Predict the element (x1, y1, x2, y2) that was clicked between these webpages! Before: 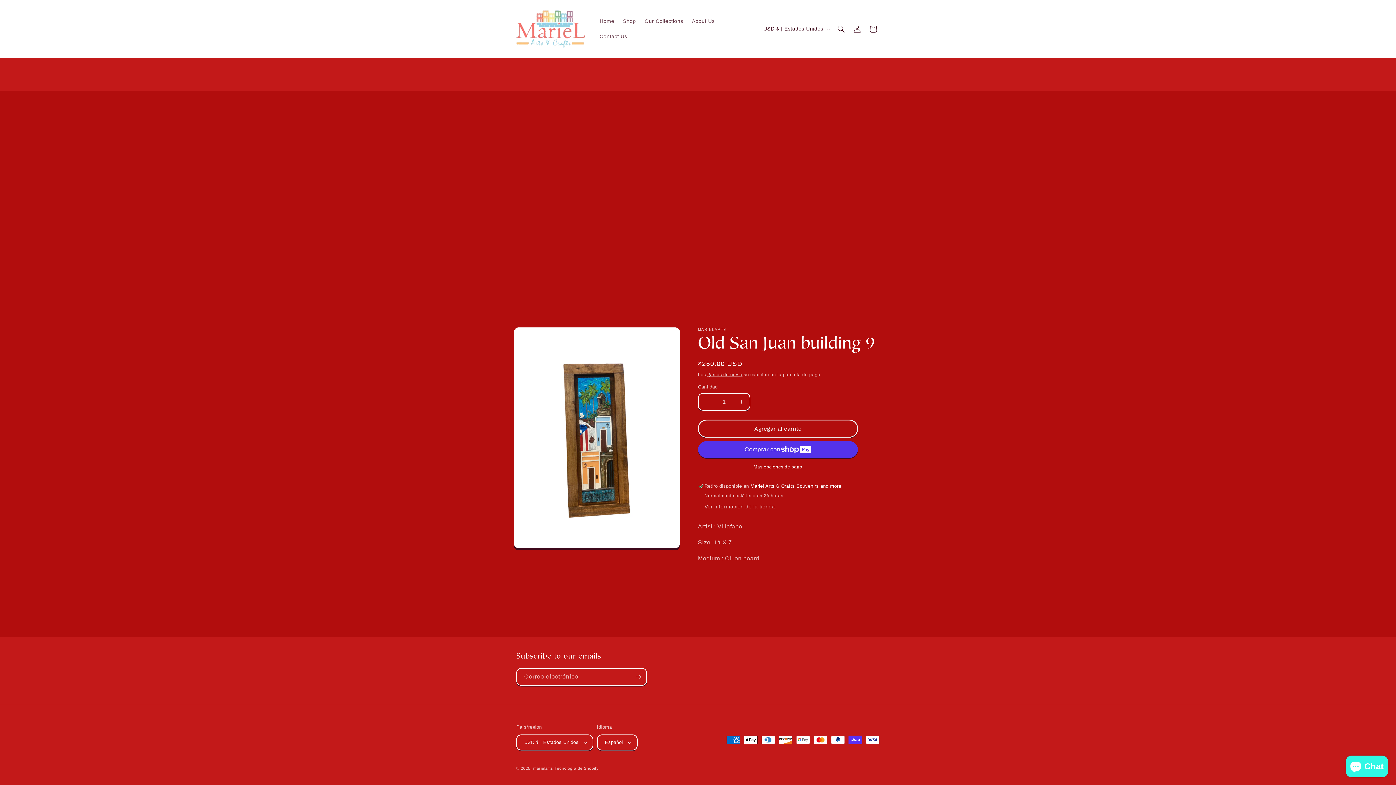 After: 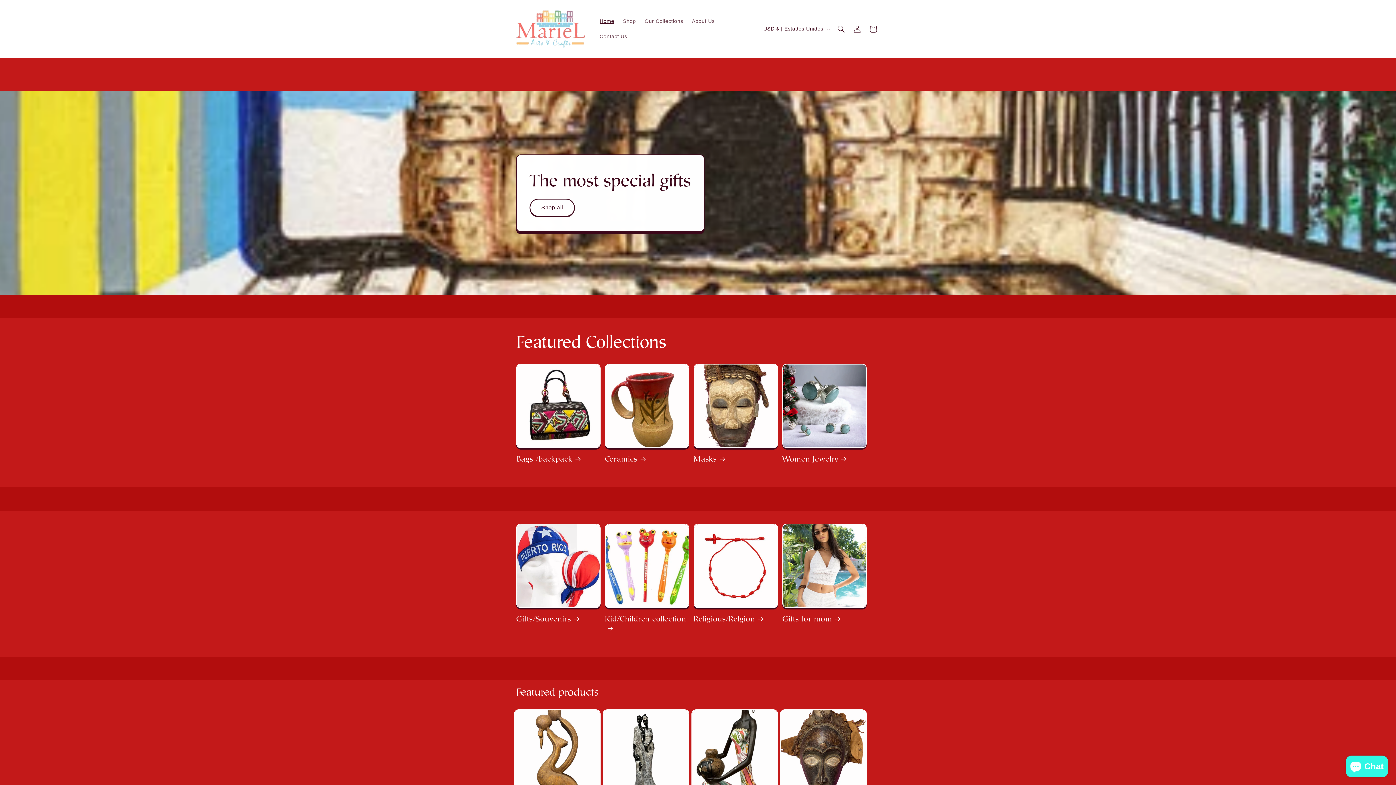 Action: label: Home bbox: (595, 13, 618, 28)